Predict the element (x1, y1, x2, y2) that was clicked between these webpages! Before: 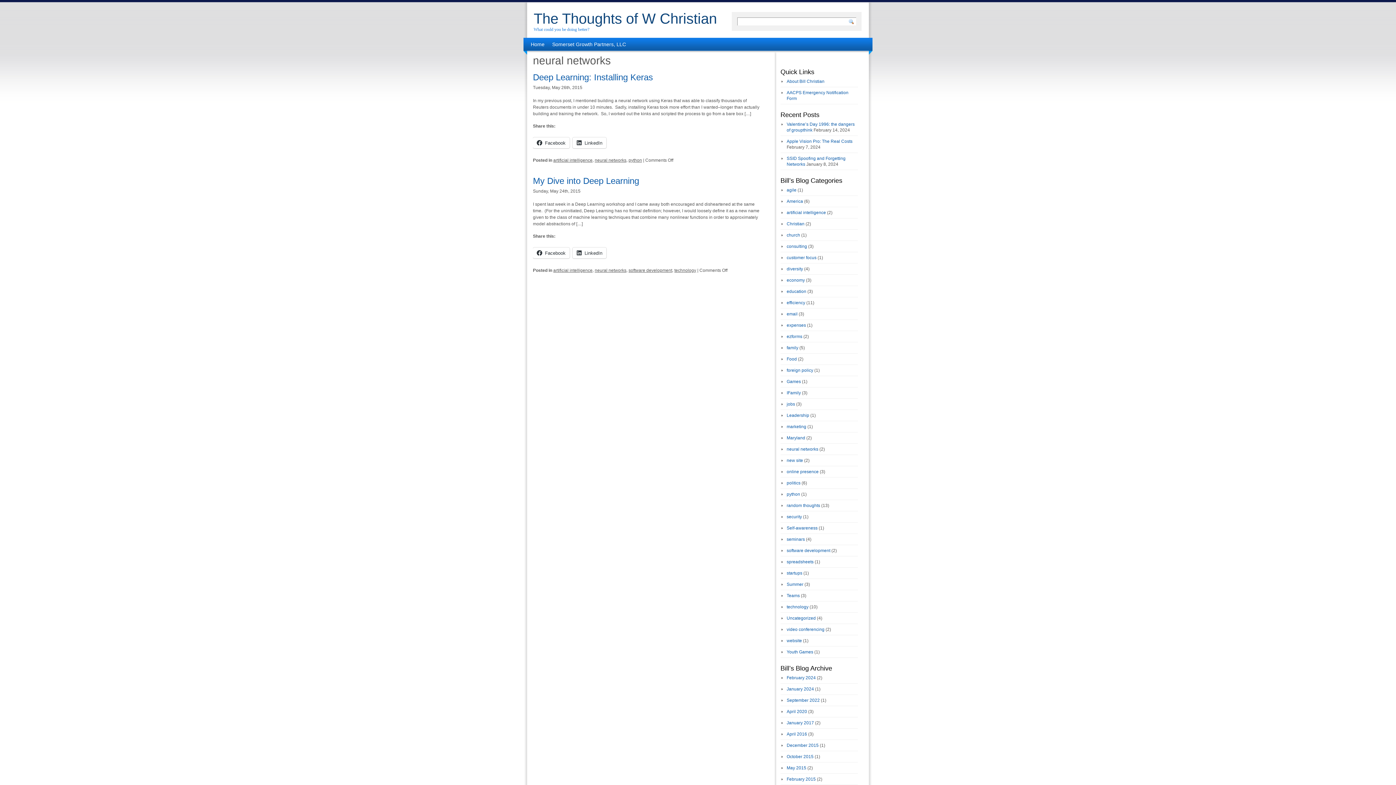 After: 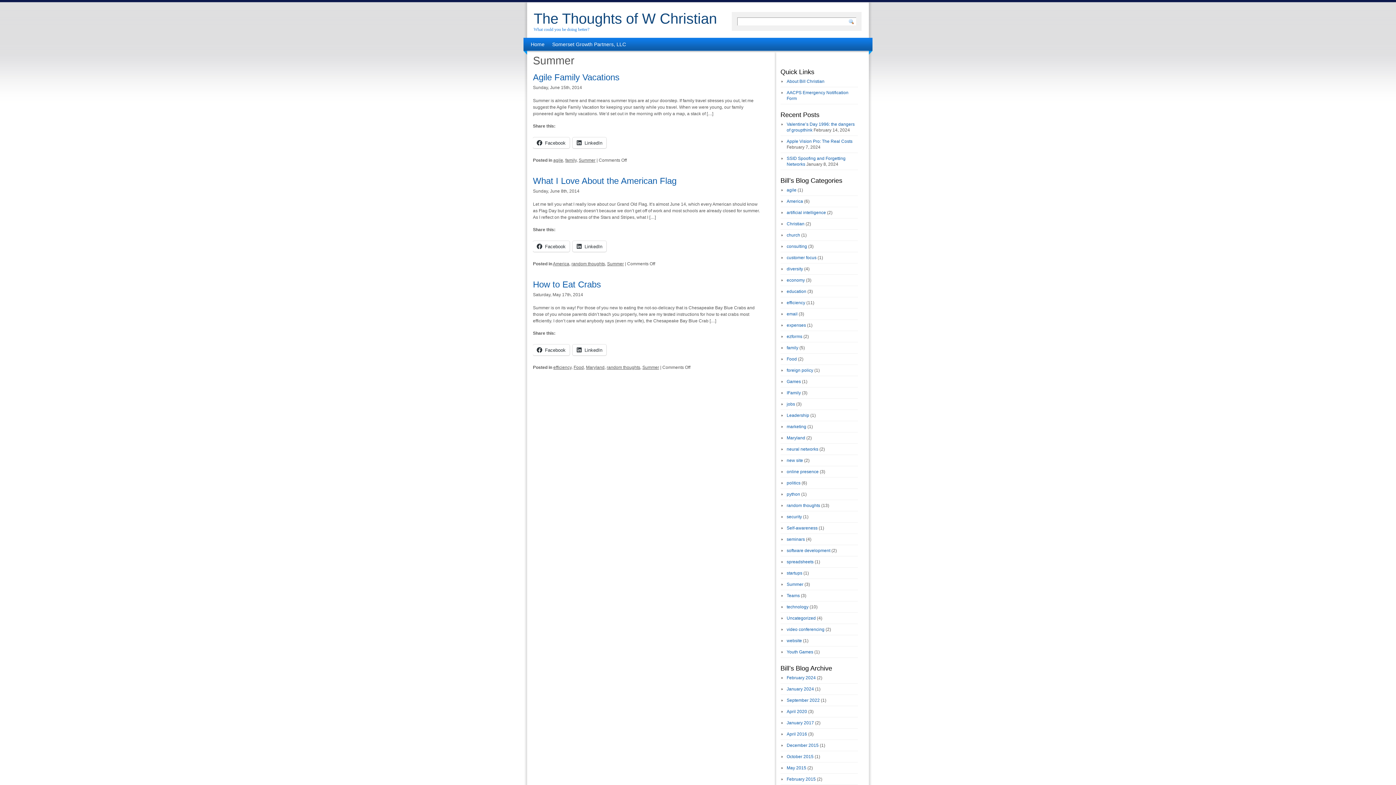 Action: label: Summer bbox: (786, 582, 803, 587)